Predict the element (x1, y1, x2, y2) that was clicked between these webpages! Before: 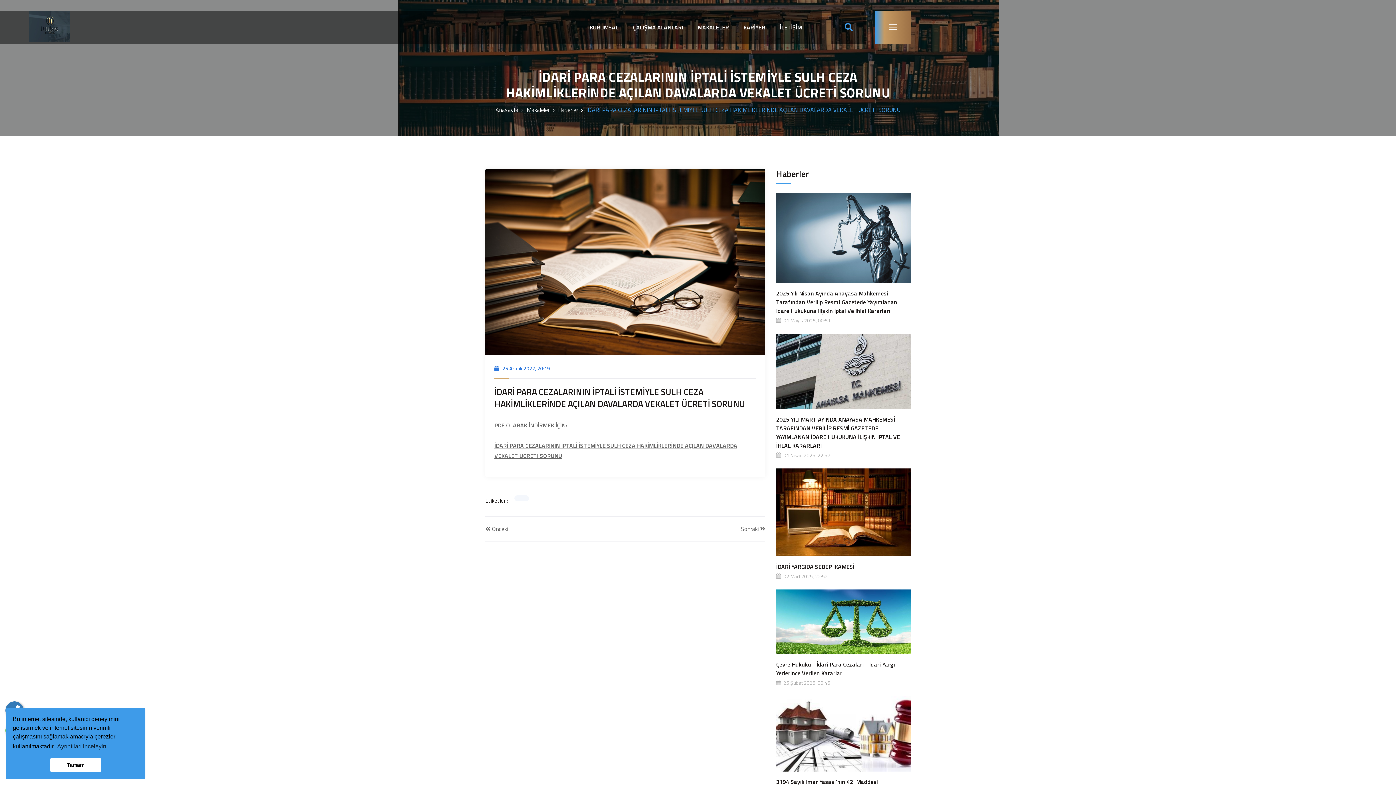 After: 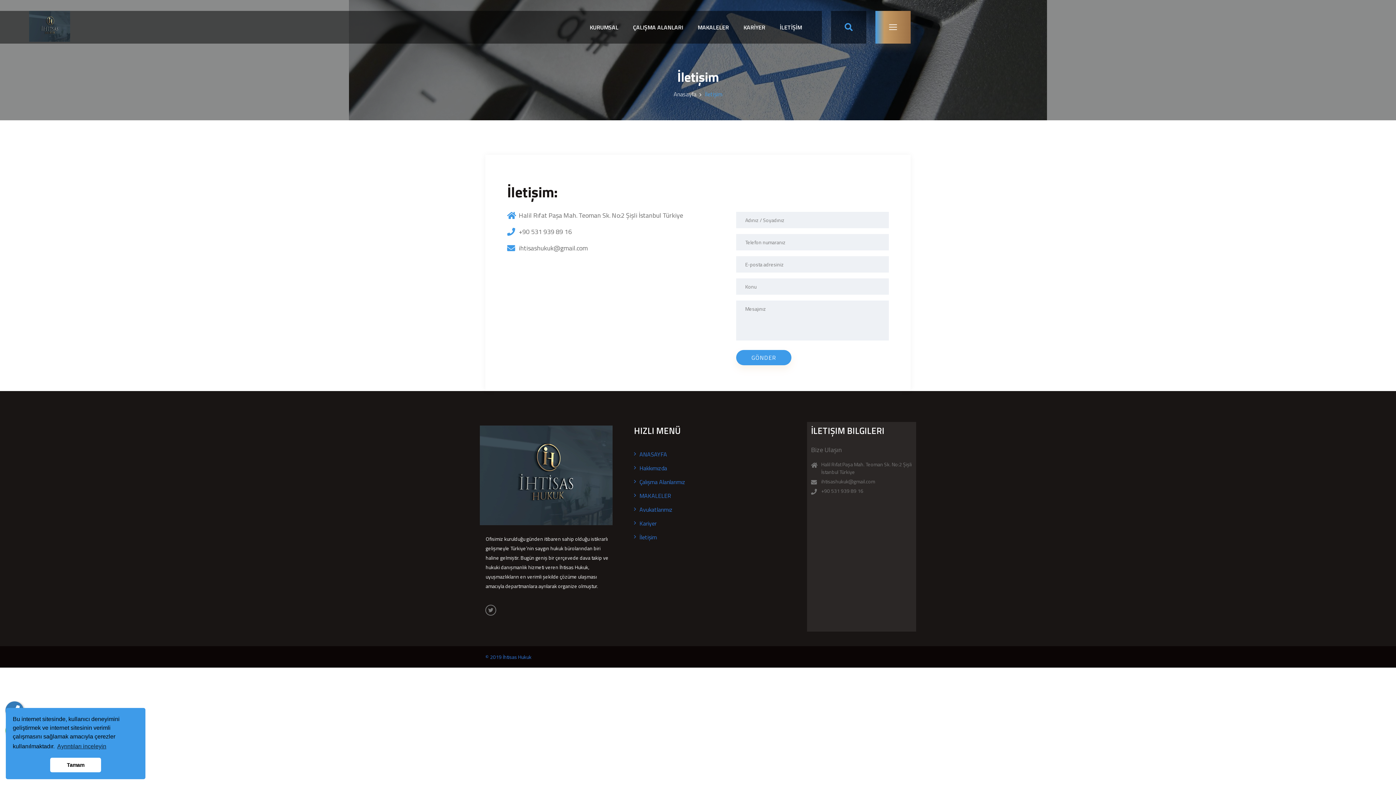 Action: bbox: (780, 10, 802, 43) label: İLETİŞİM